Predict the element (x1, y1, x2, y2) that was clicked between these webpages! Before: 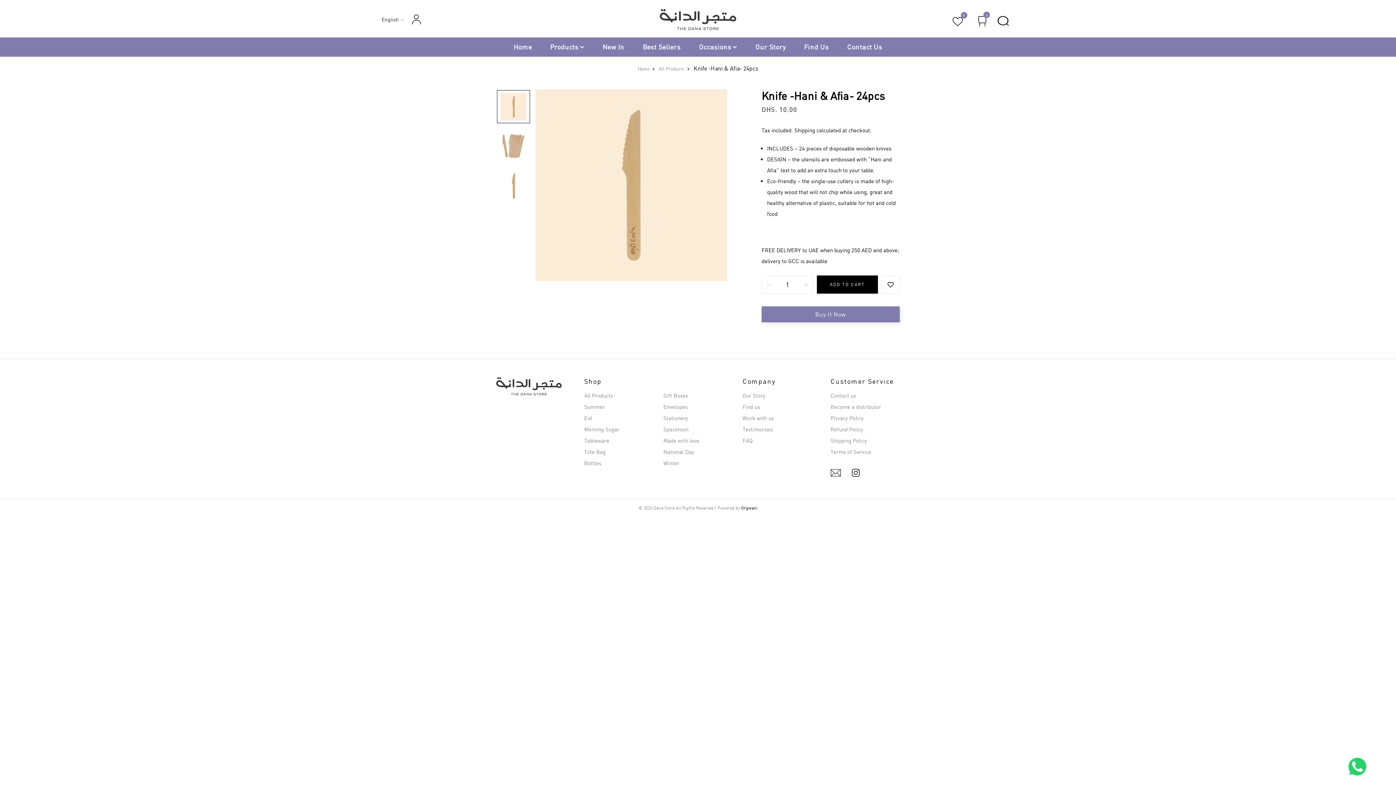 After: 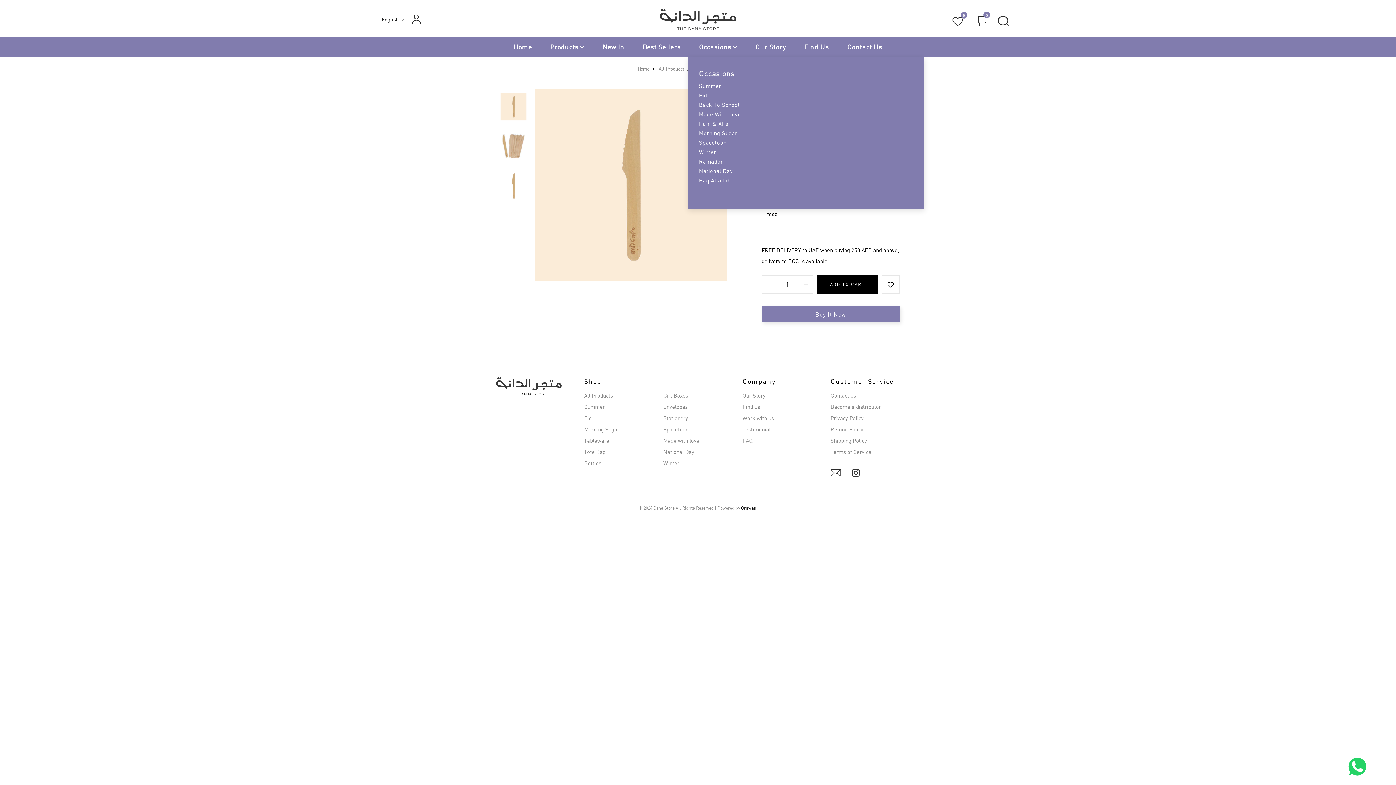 Action: bbox: (699, 42, 737, 51) label: Occasions